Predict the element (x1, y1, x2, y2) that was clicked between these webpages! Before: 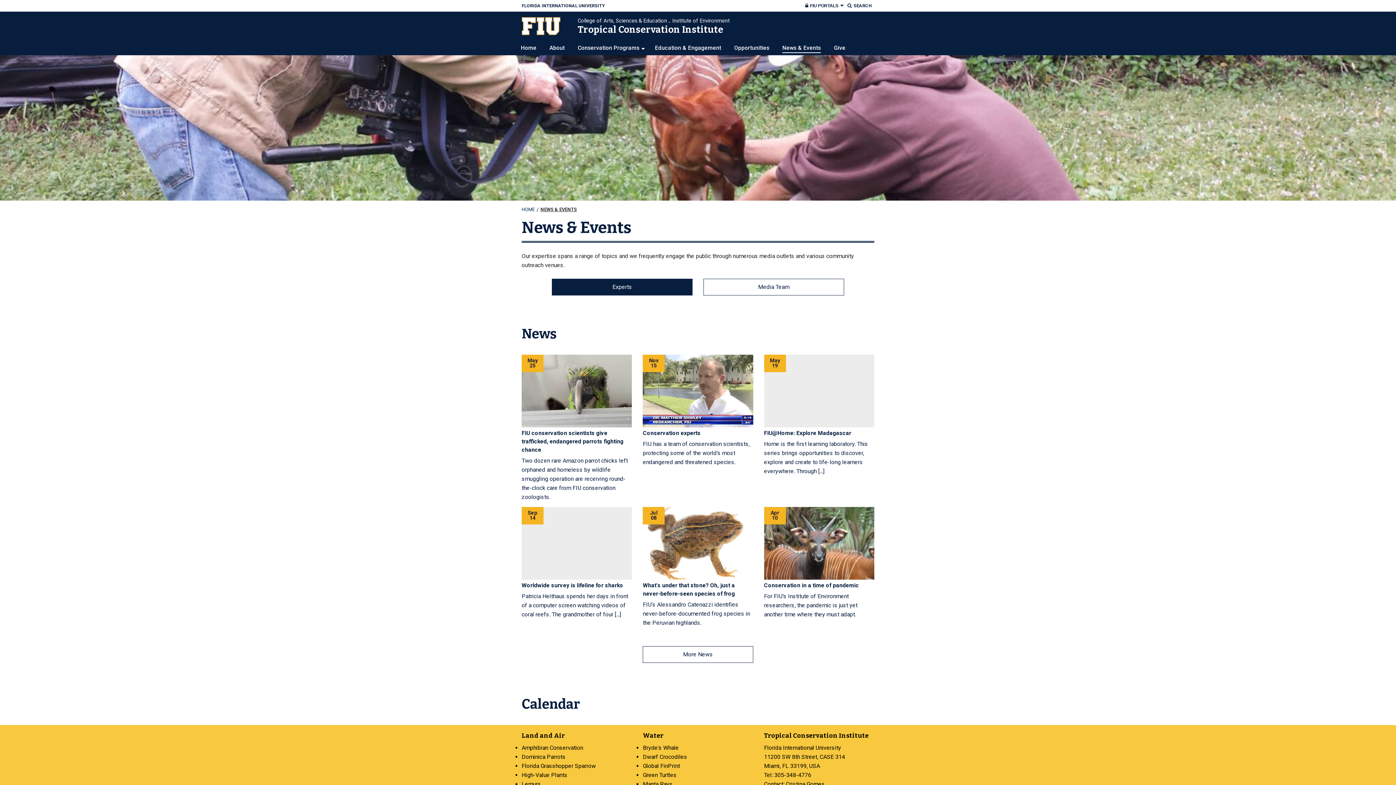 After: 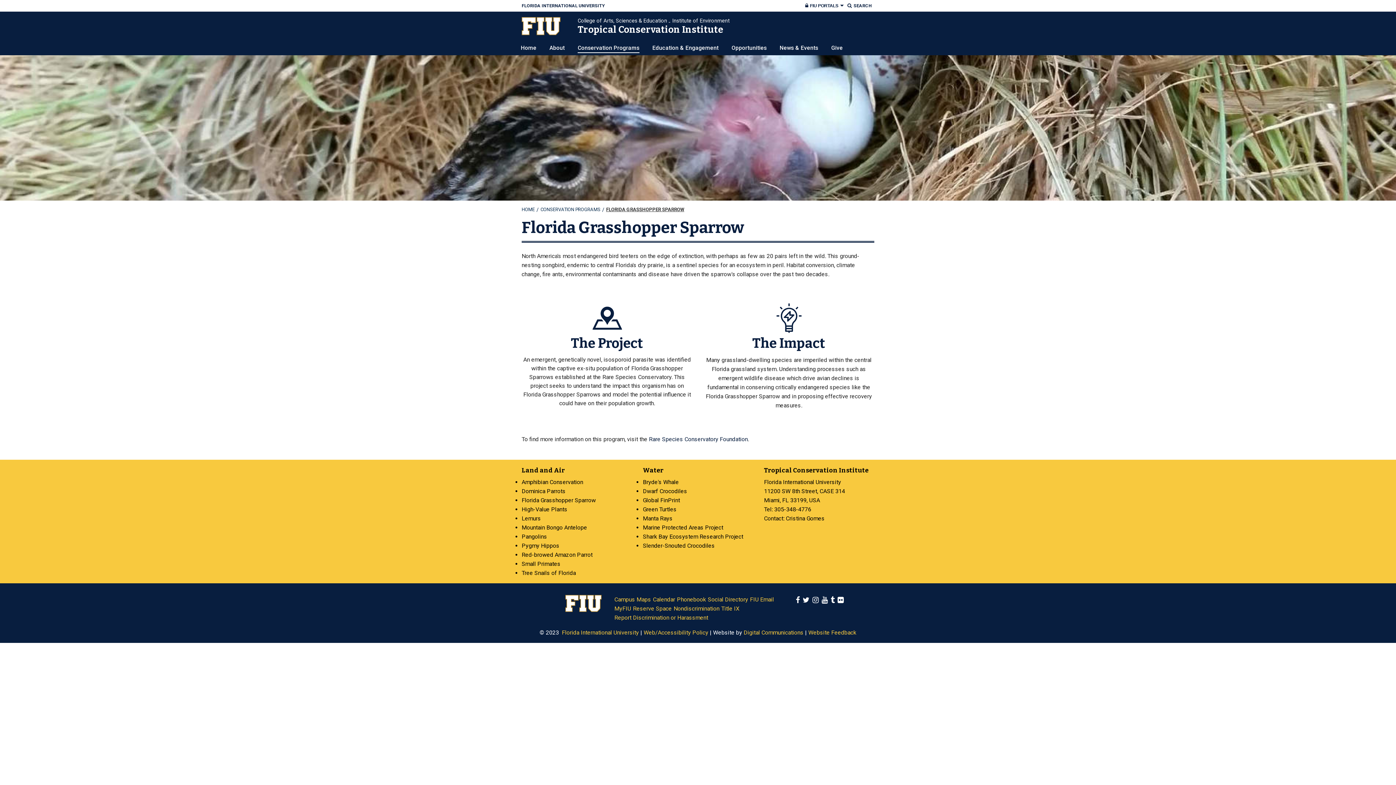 Action: label: Florida Grasshopper Sparrow bbox: (521, 762, 596, 769)